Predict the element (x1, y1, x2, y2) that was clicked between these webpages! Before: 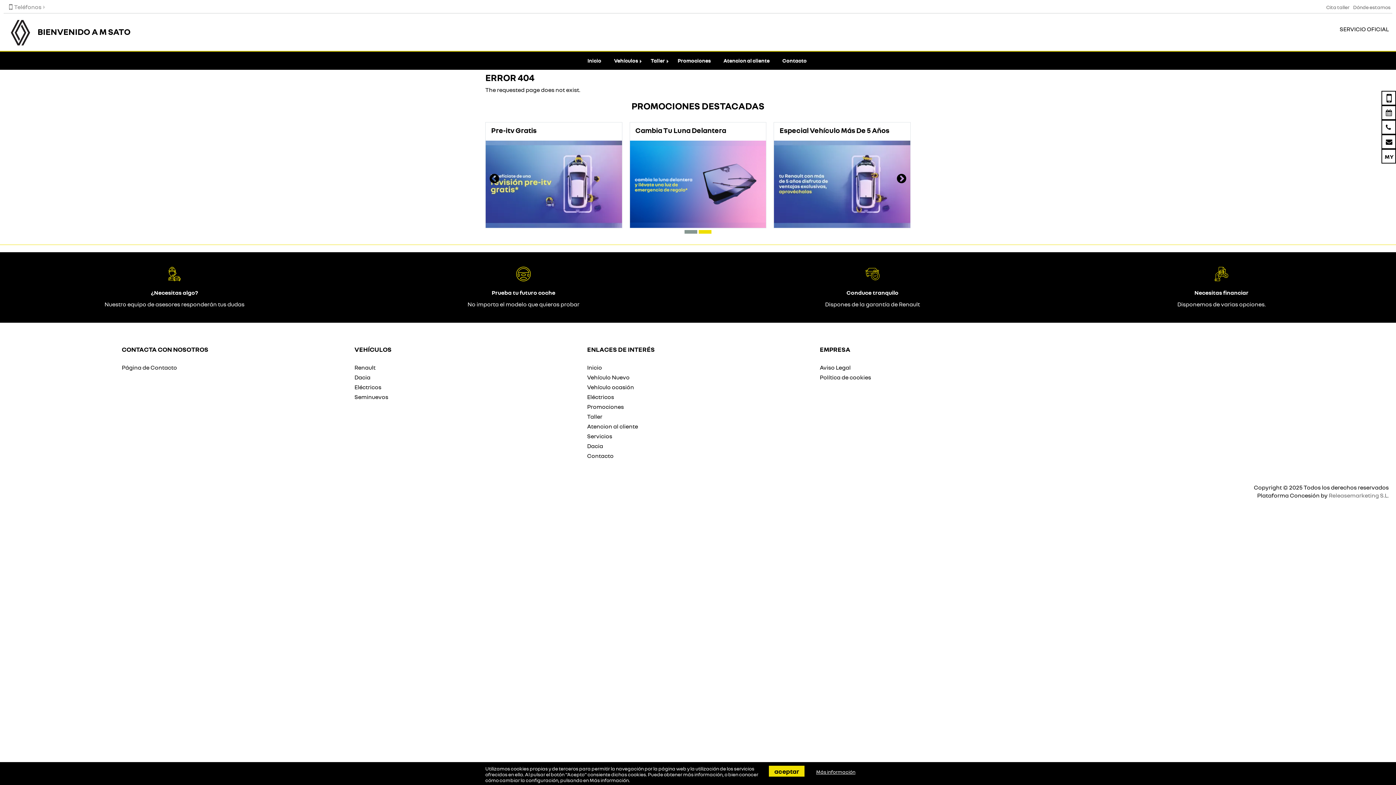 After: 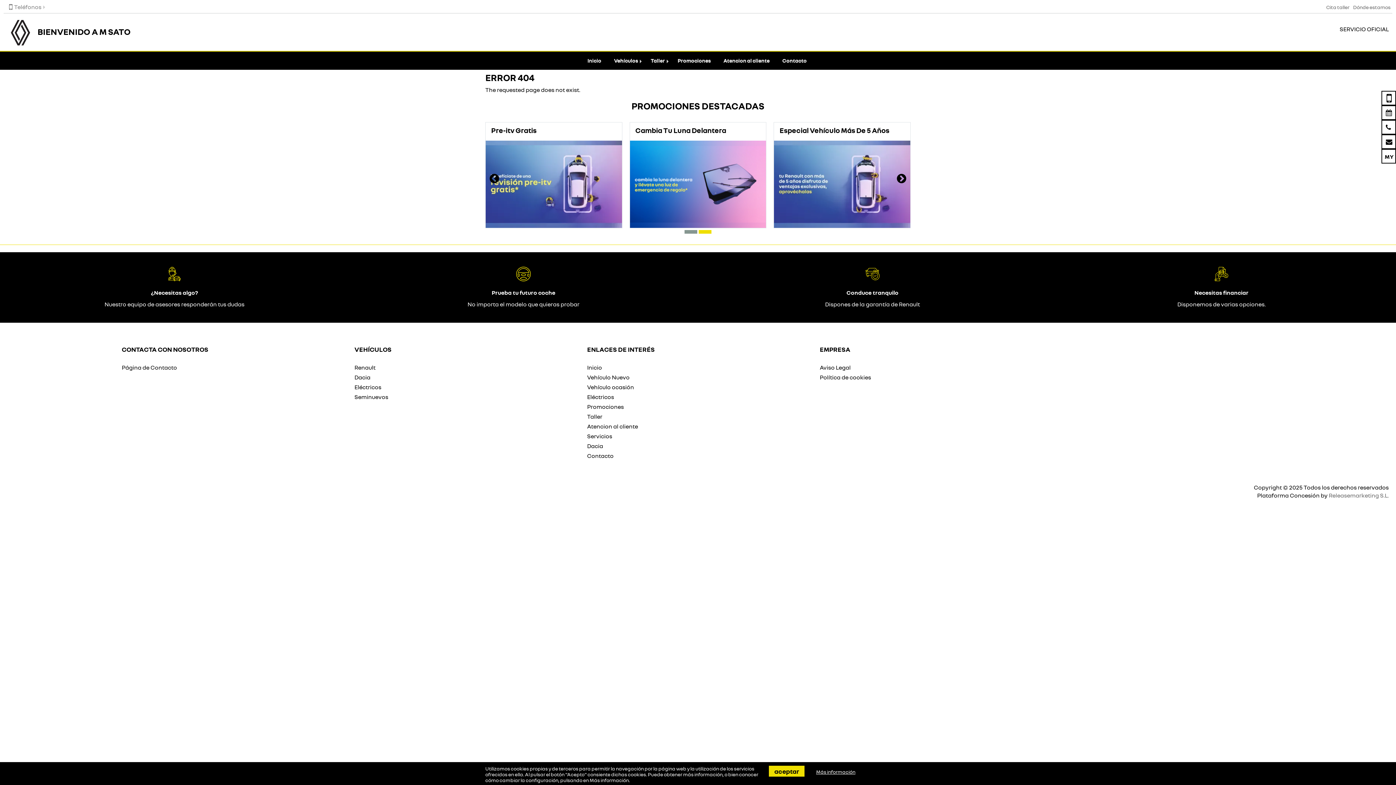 Action: bbox: (684, 228, 698, 235)